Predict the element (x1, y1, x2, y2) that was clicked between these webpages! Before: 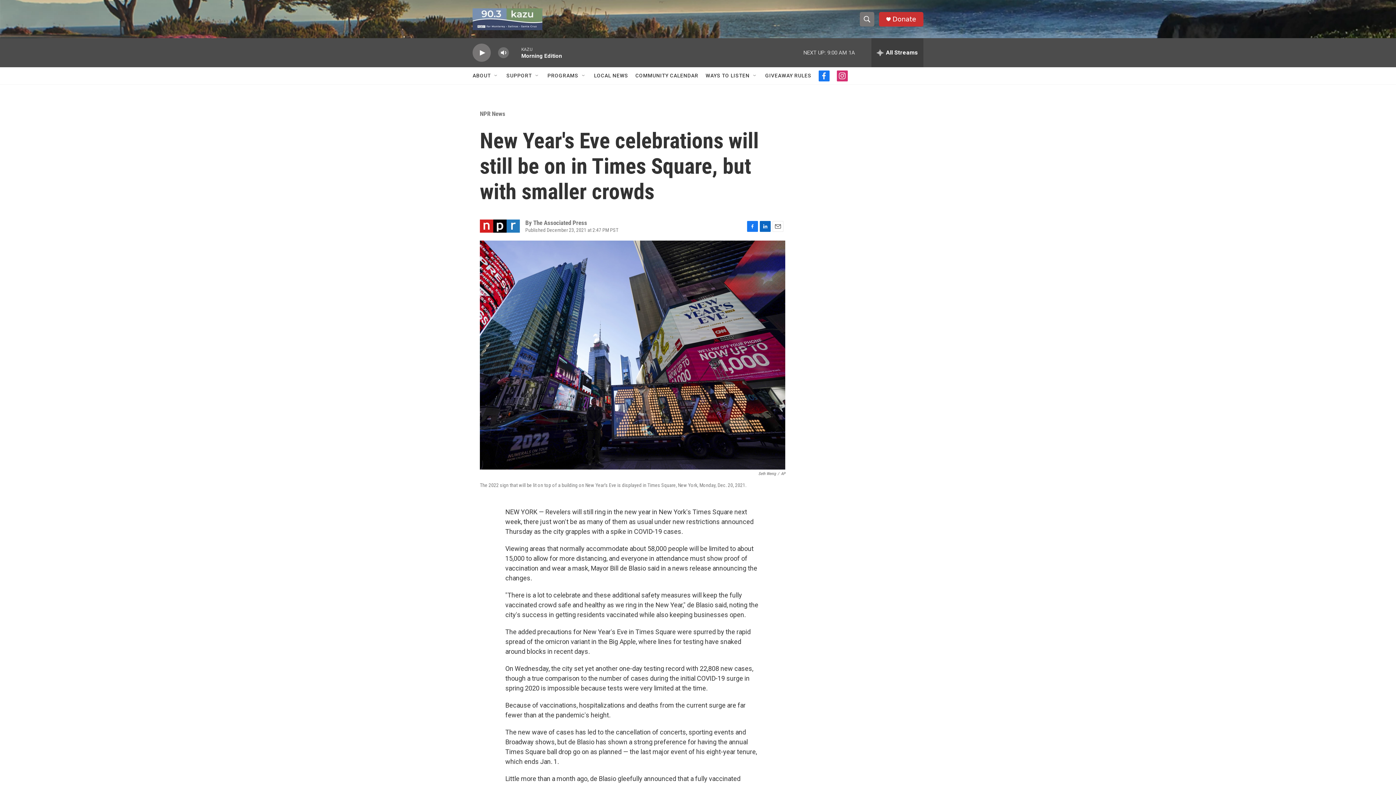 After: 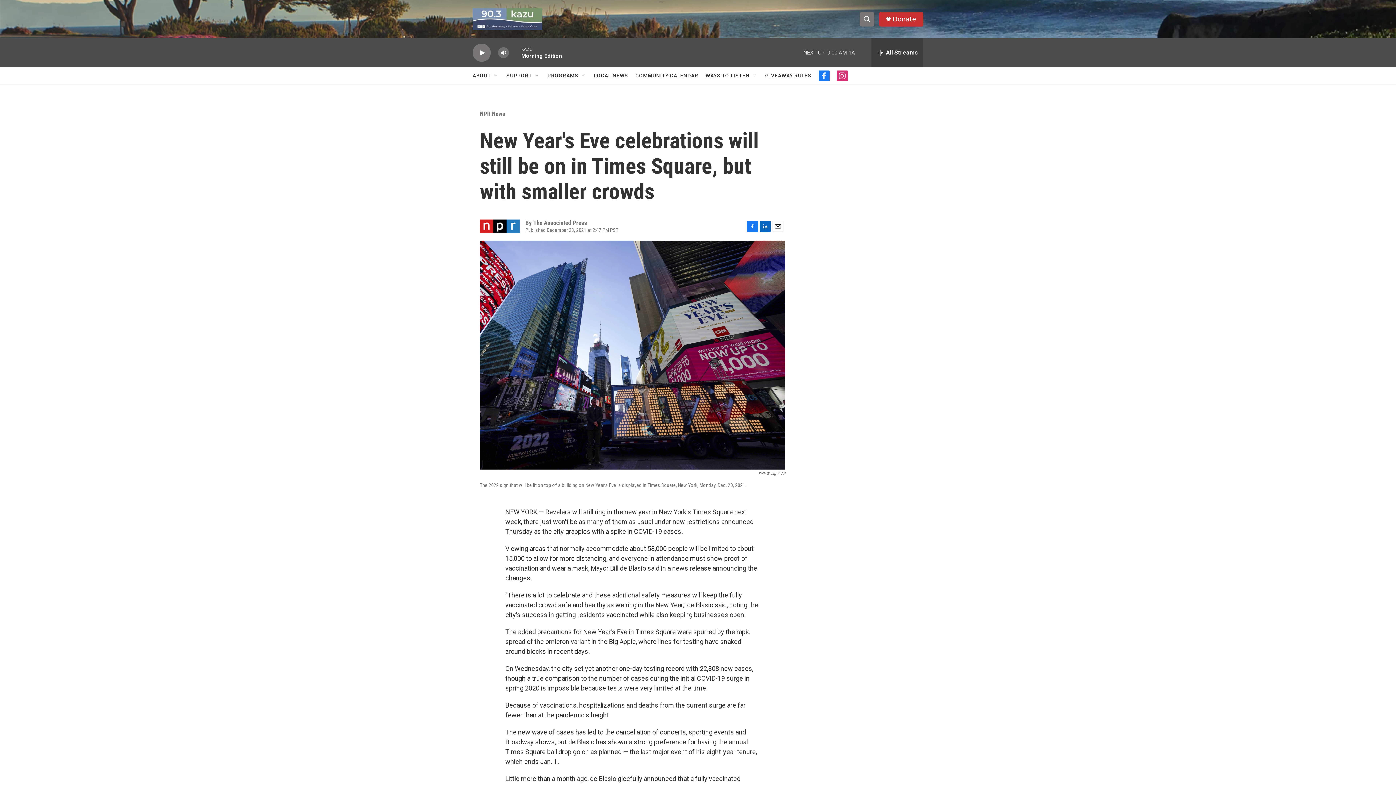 Action: bbox: (837, 70, 848, 81) label: instagram